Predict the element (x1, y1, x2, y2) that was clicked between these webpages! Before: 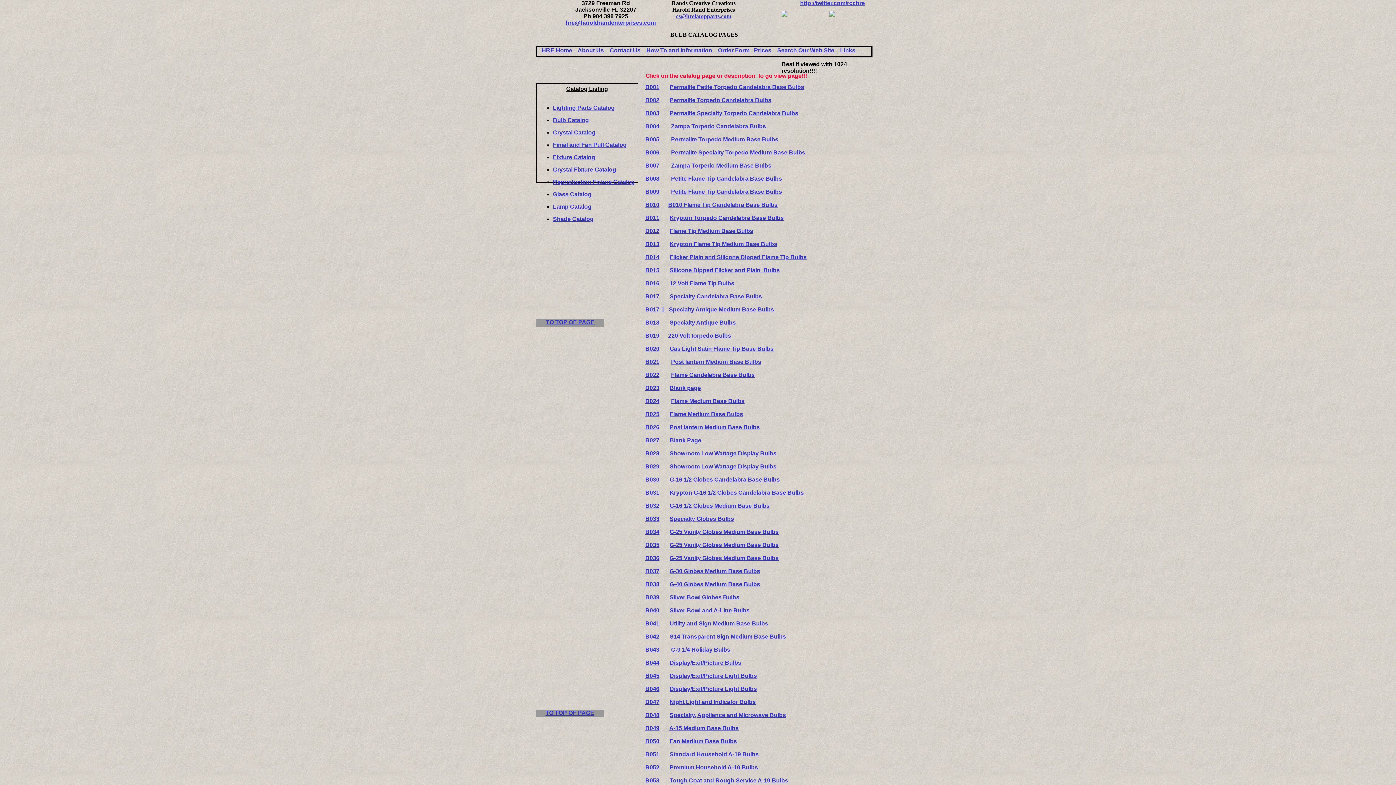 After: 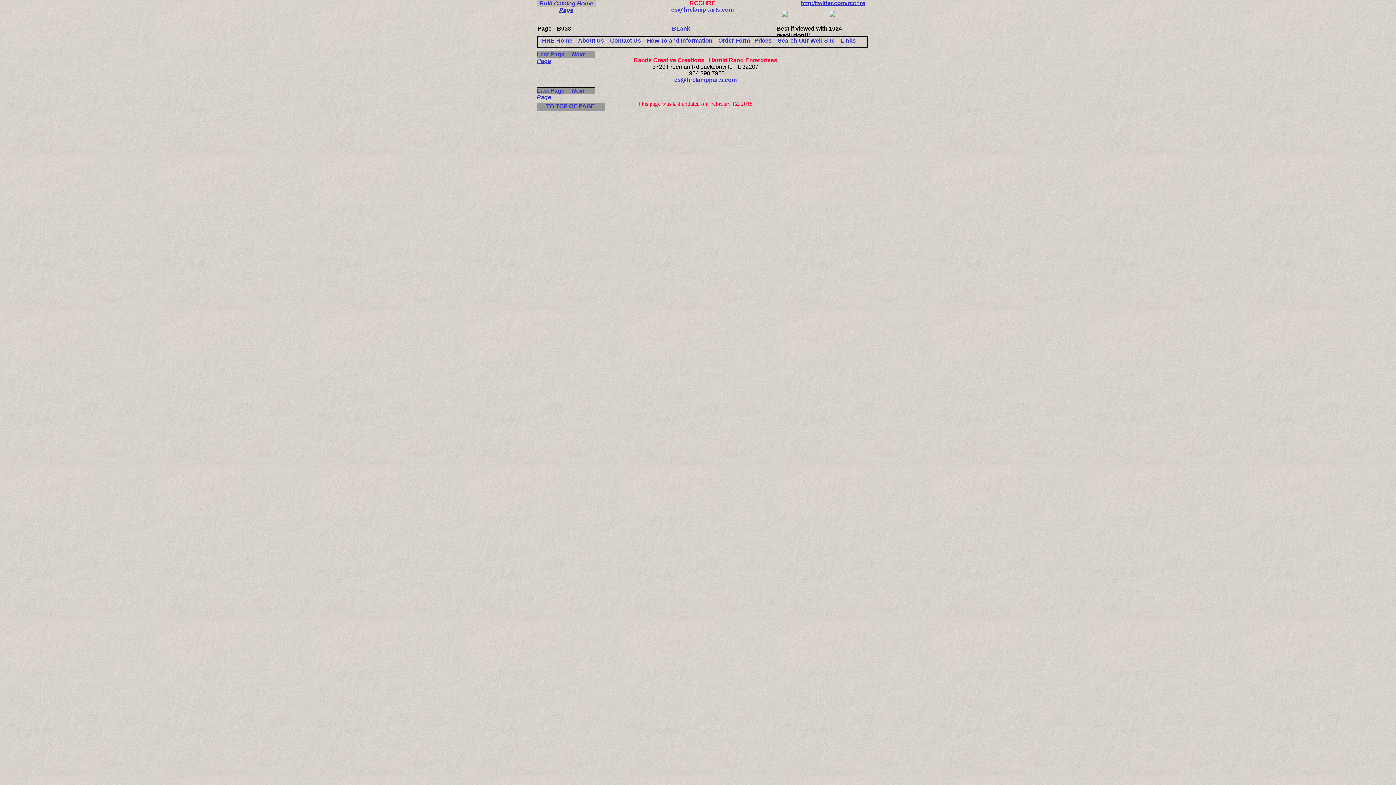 Action: label: G-40 Globes Medium Base Bulbs bbox: (669, 581, 760, 587)